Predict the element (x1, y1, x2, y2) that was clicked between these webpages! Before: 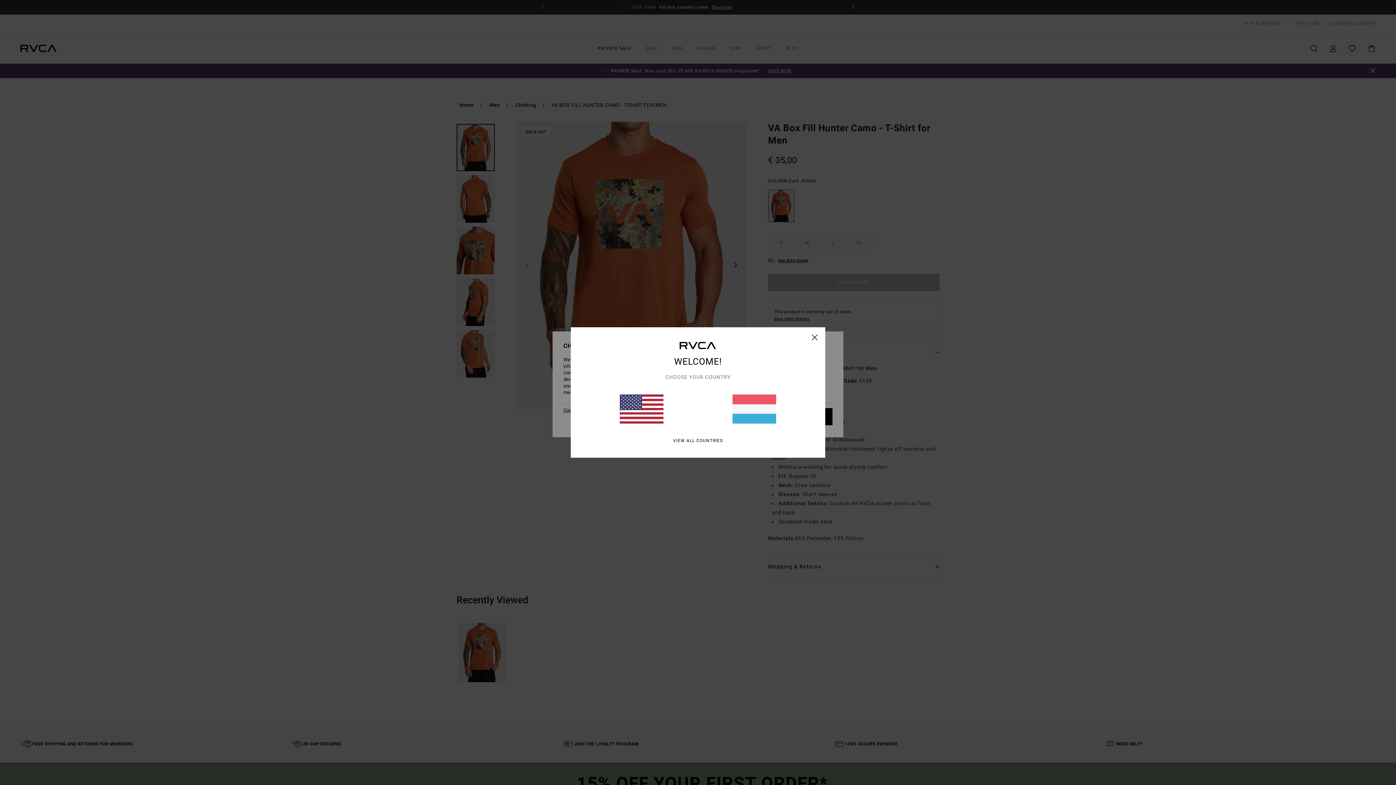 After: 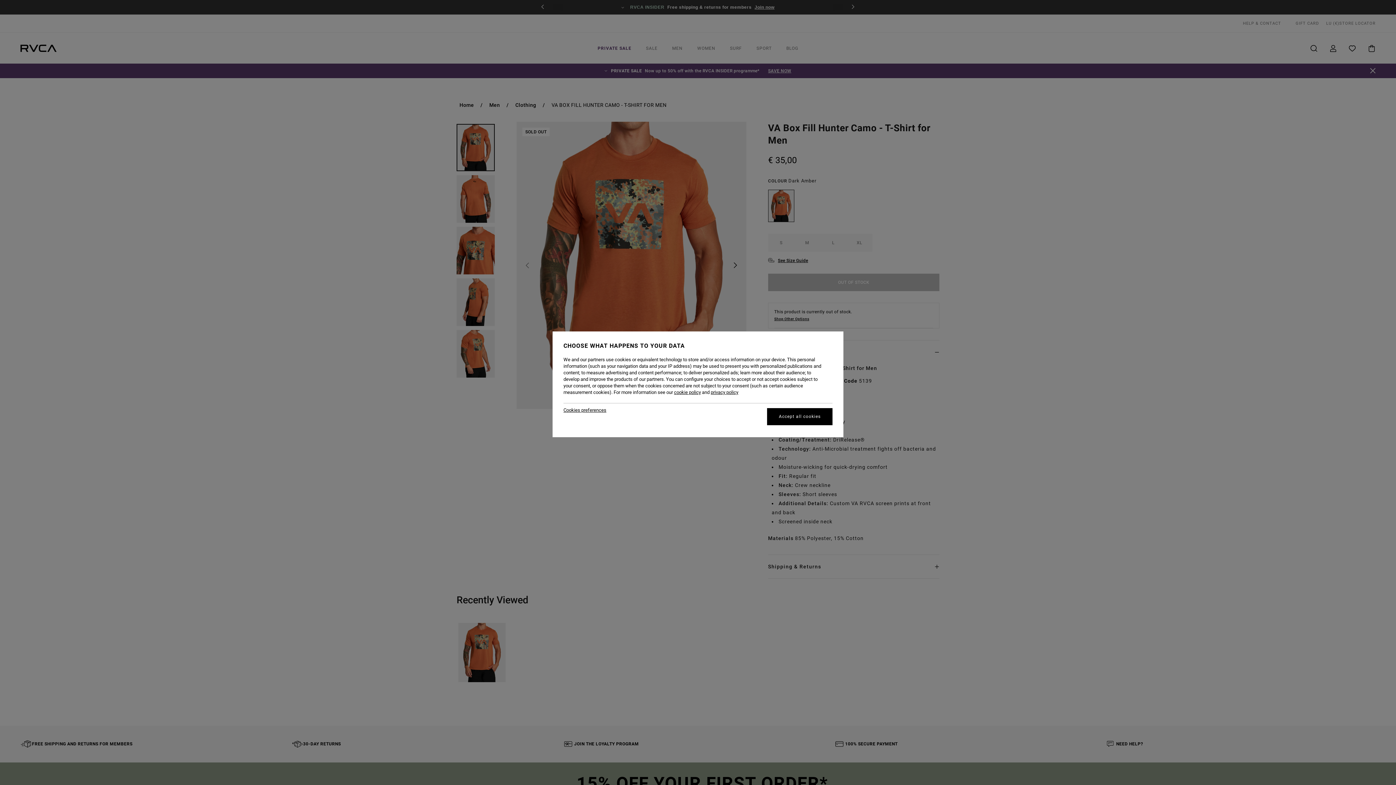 Action: bbox: (732, 394, 776, 423)